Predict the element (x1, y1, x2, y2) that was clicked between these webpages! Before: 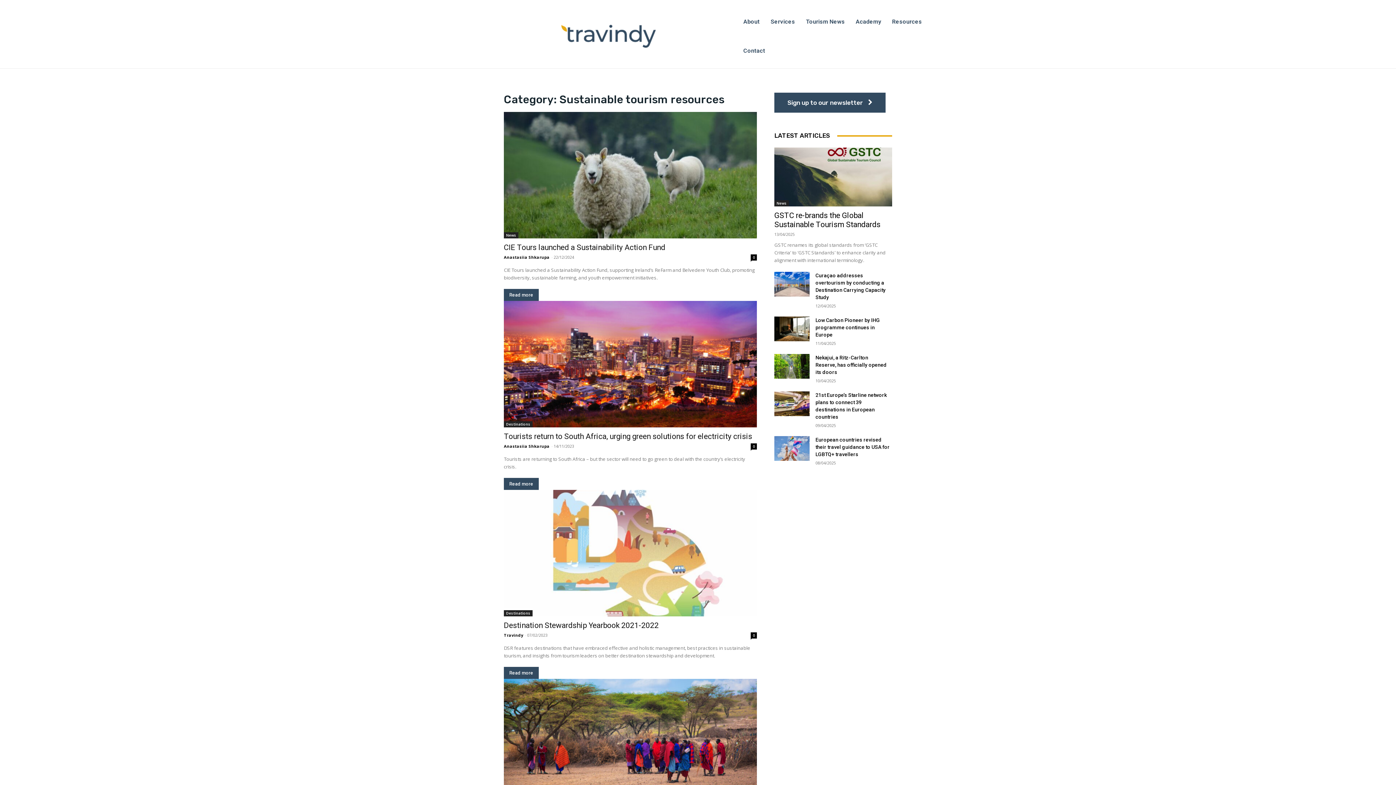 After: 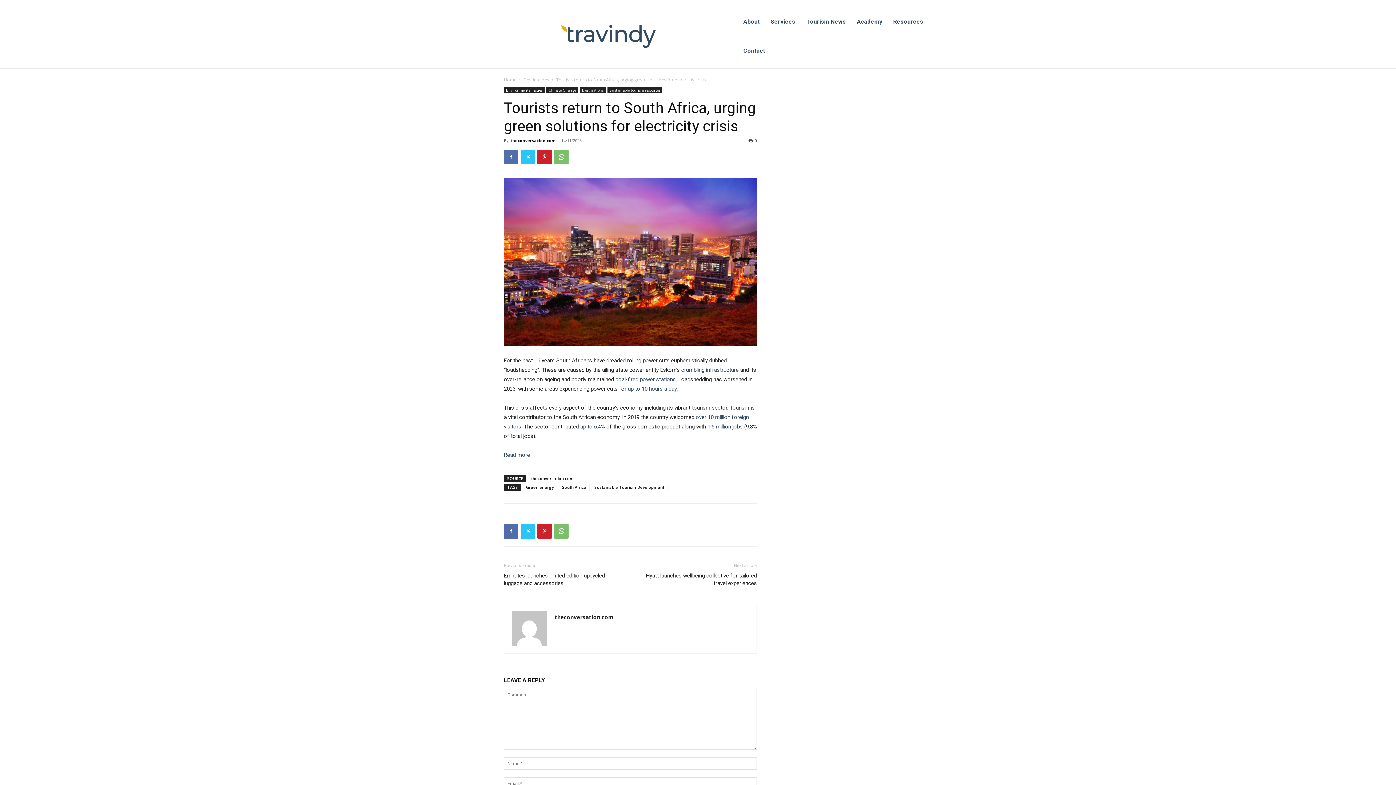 Action: bbox: (504, 432, 752, 441) label: Tourists return to South Africa, urging green solutions for electricity crisis